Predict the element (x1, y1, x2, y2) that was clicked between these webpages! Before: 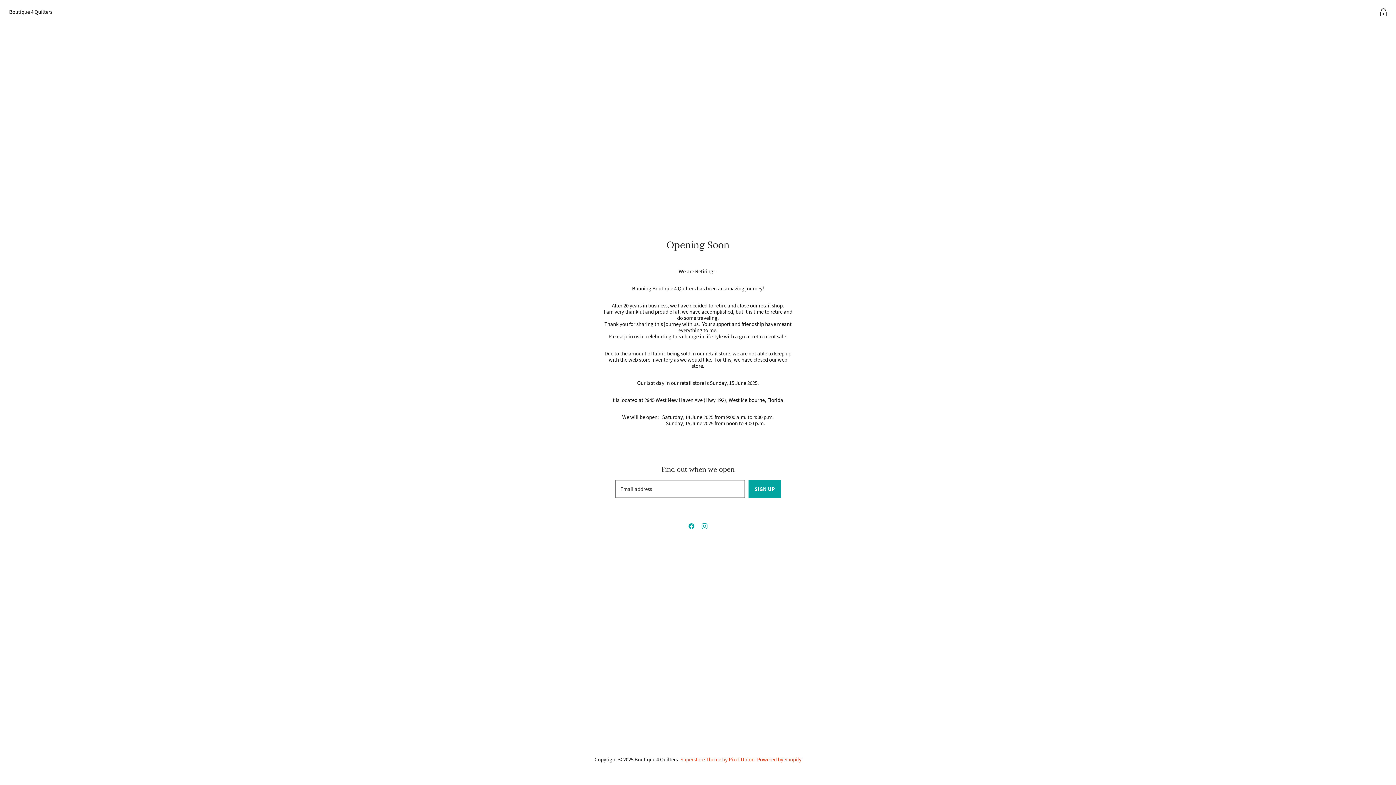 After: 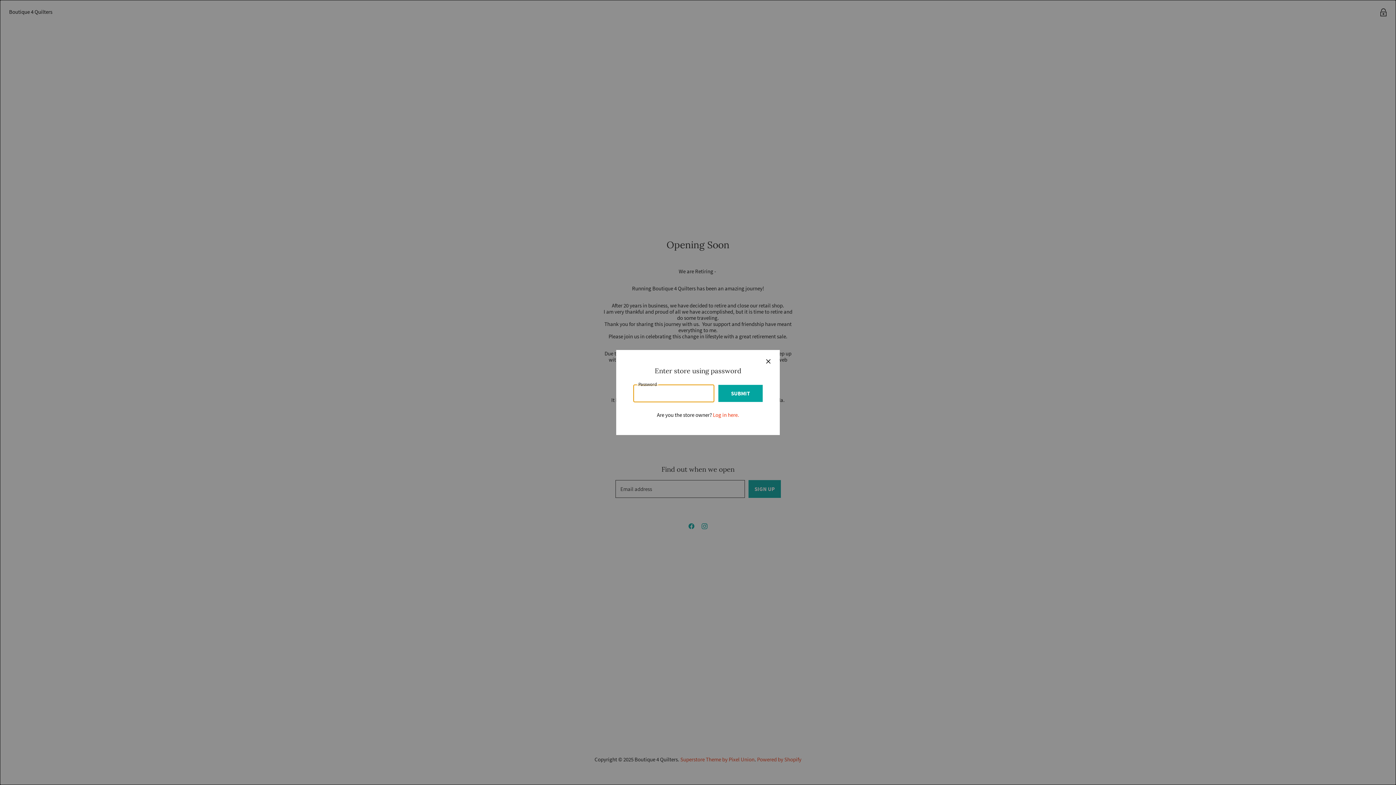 Action: label: Enter store using password bbox: (1376, 5, 1390, 19)